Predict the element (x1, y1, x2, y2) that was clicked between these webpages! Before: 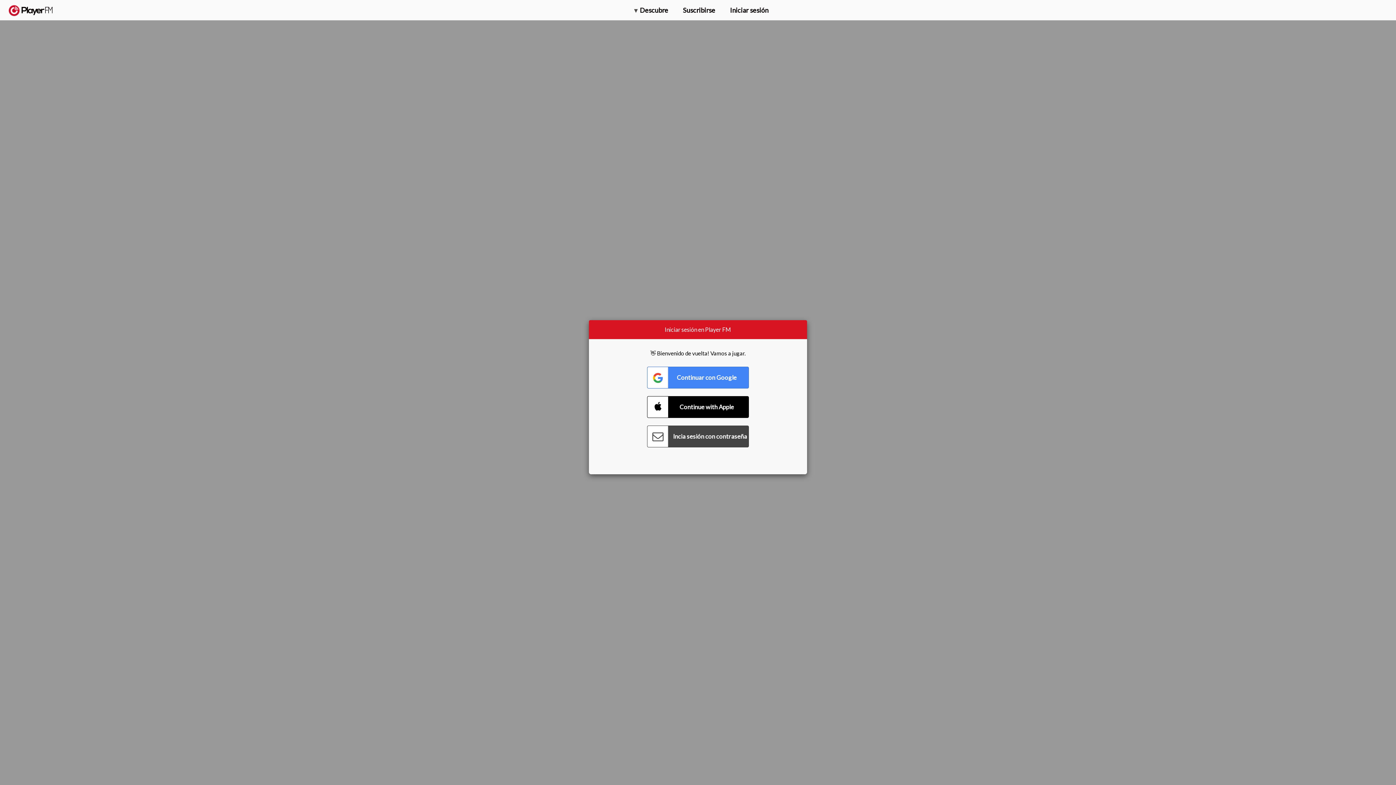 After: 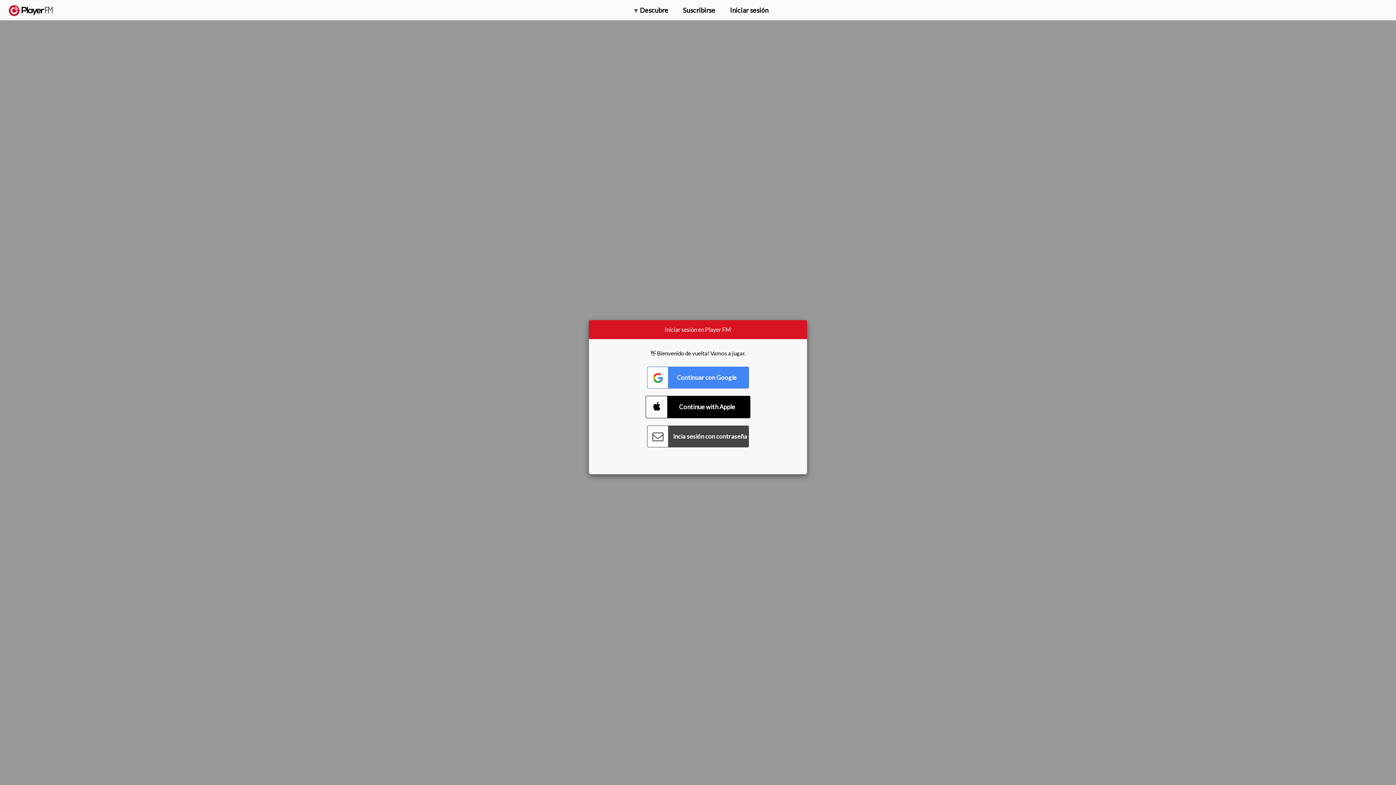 Action: bbox: (647, 396, 749, 418) label: Connect with Apple